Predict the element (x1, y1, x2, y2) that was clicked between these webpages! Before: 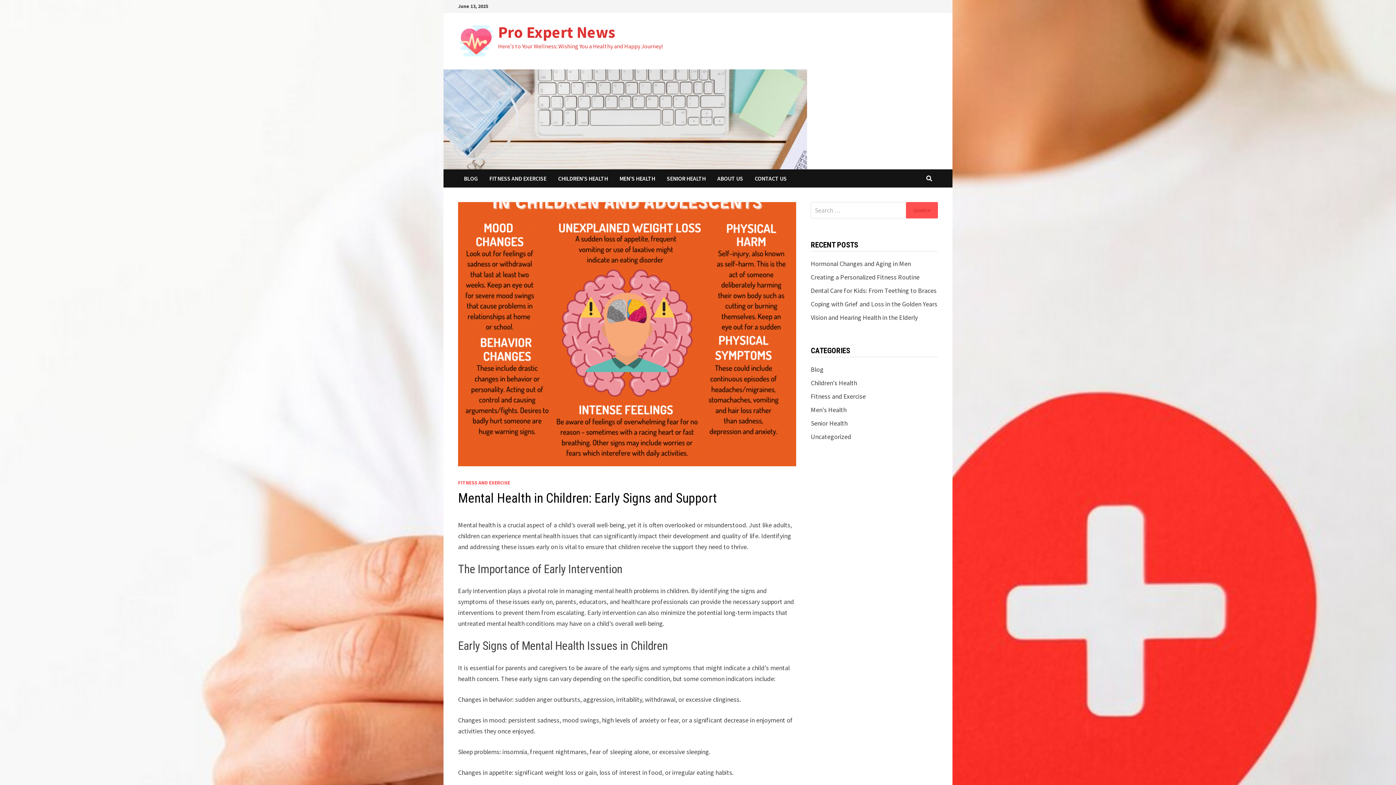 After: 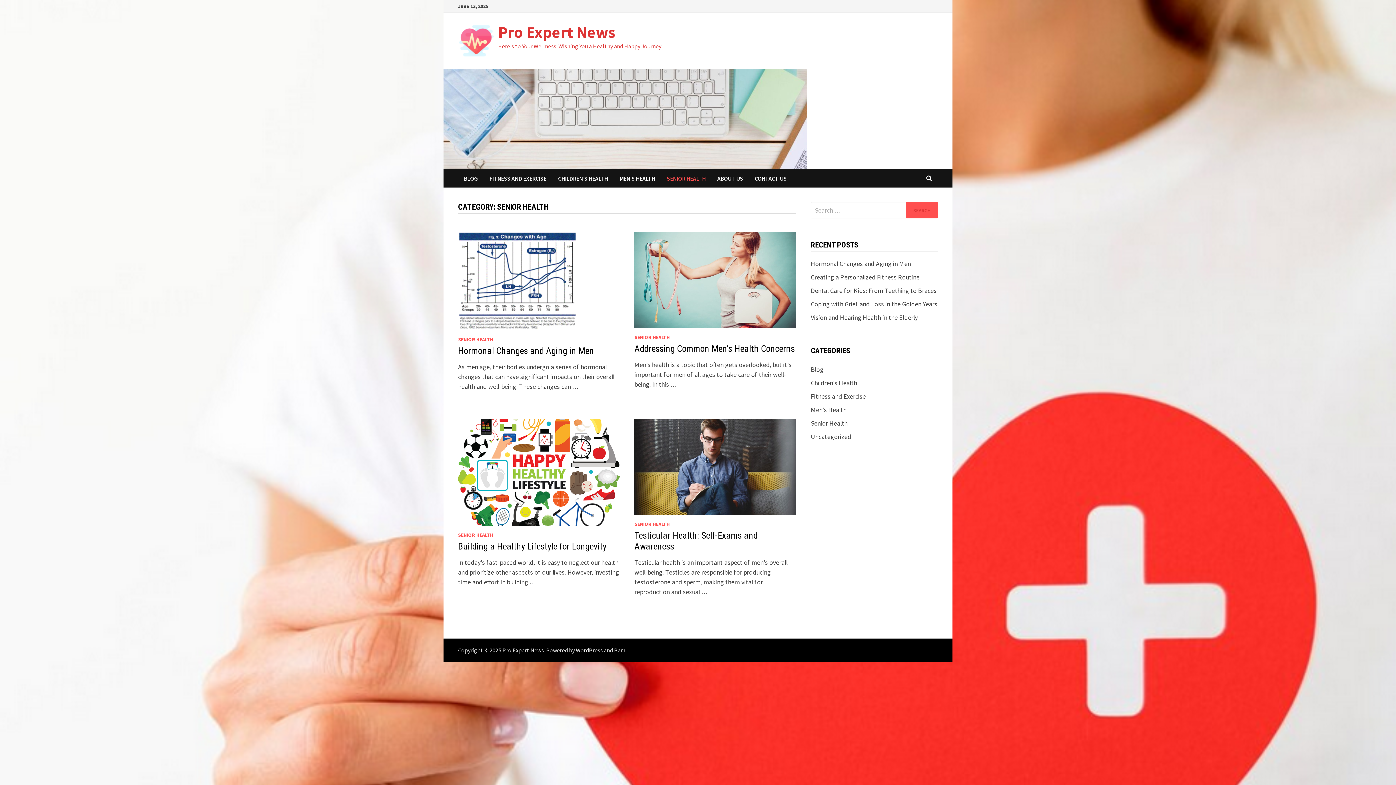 Action: label: Senior Health bbox: (811, 419, 847, 427)